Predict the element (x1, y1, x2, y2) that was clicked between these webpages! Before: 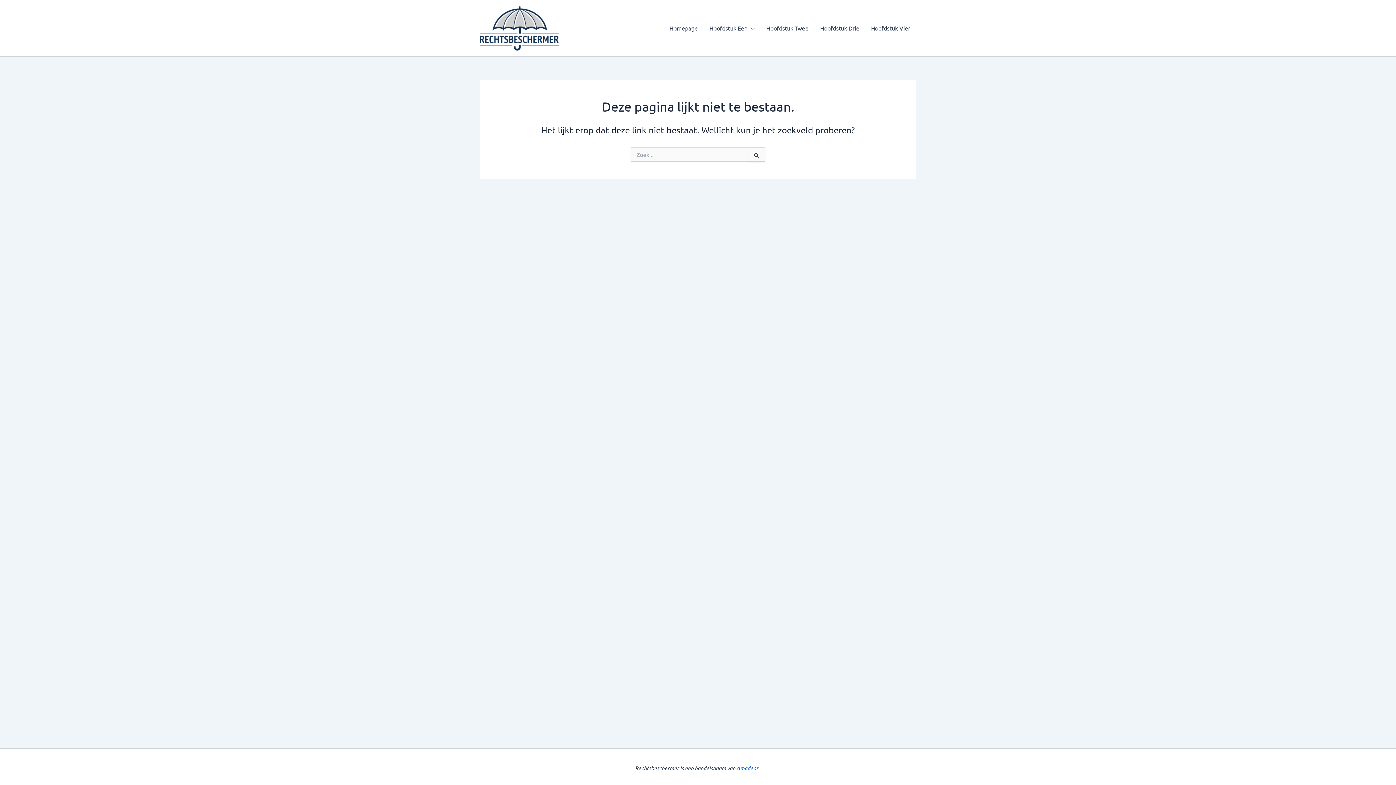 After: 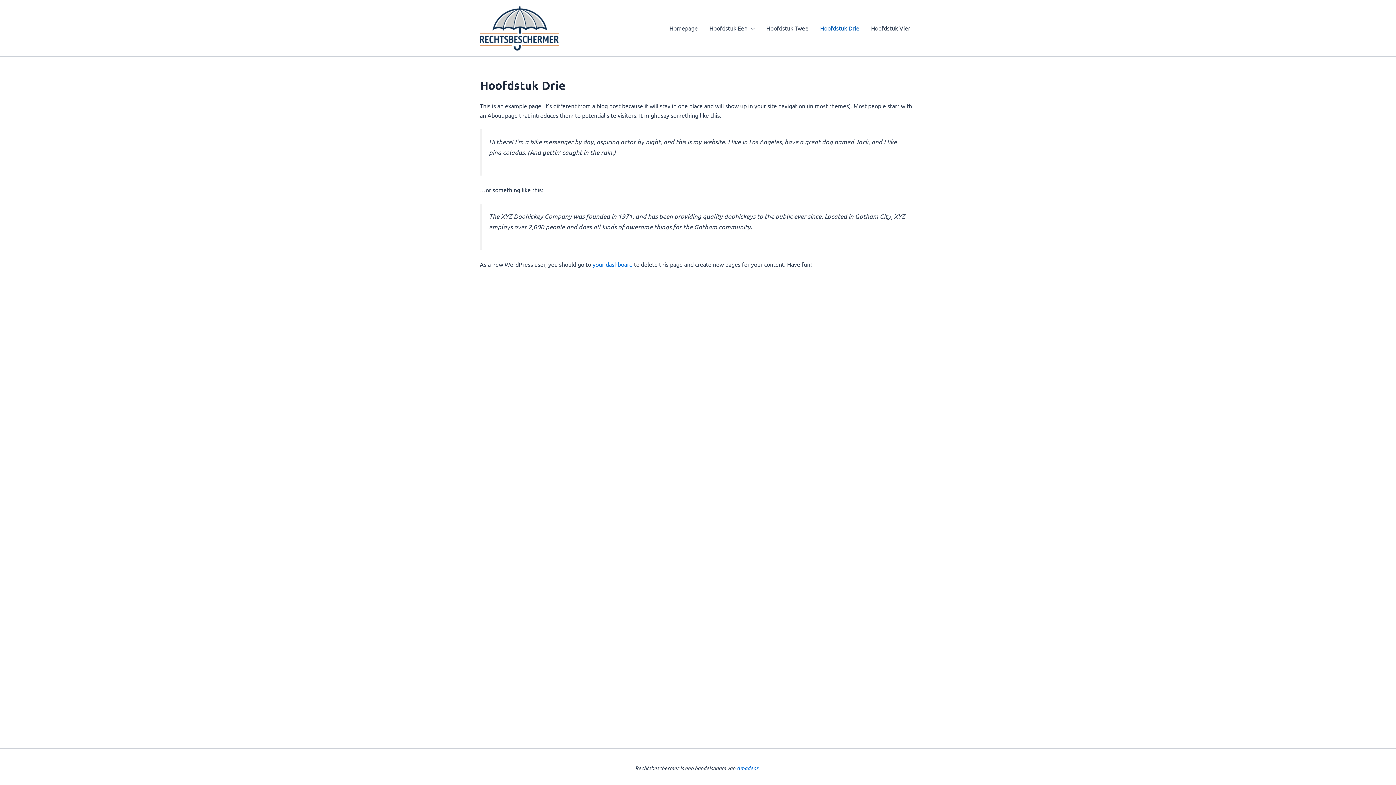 Action: bbox: (814, 13, 865, 42) label: Hoofdstuk Drie